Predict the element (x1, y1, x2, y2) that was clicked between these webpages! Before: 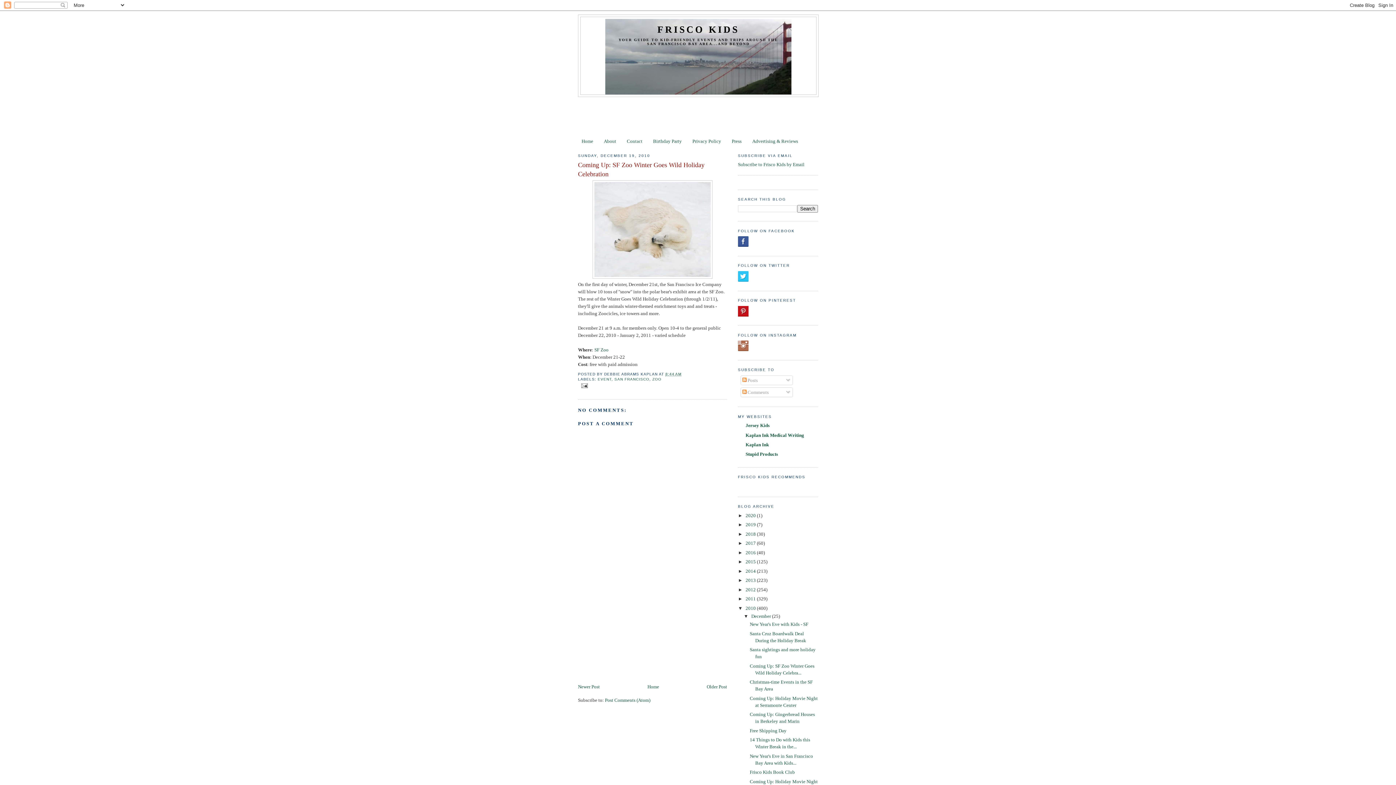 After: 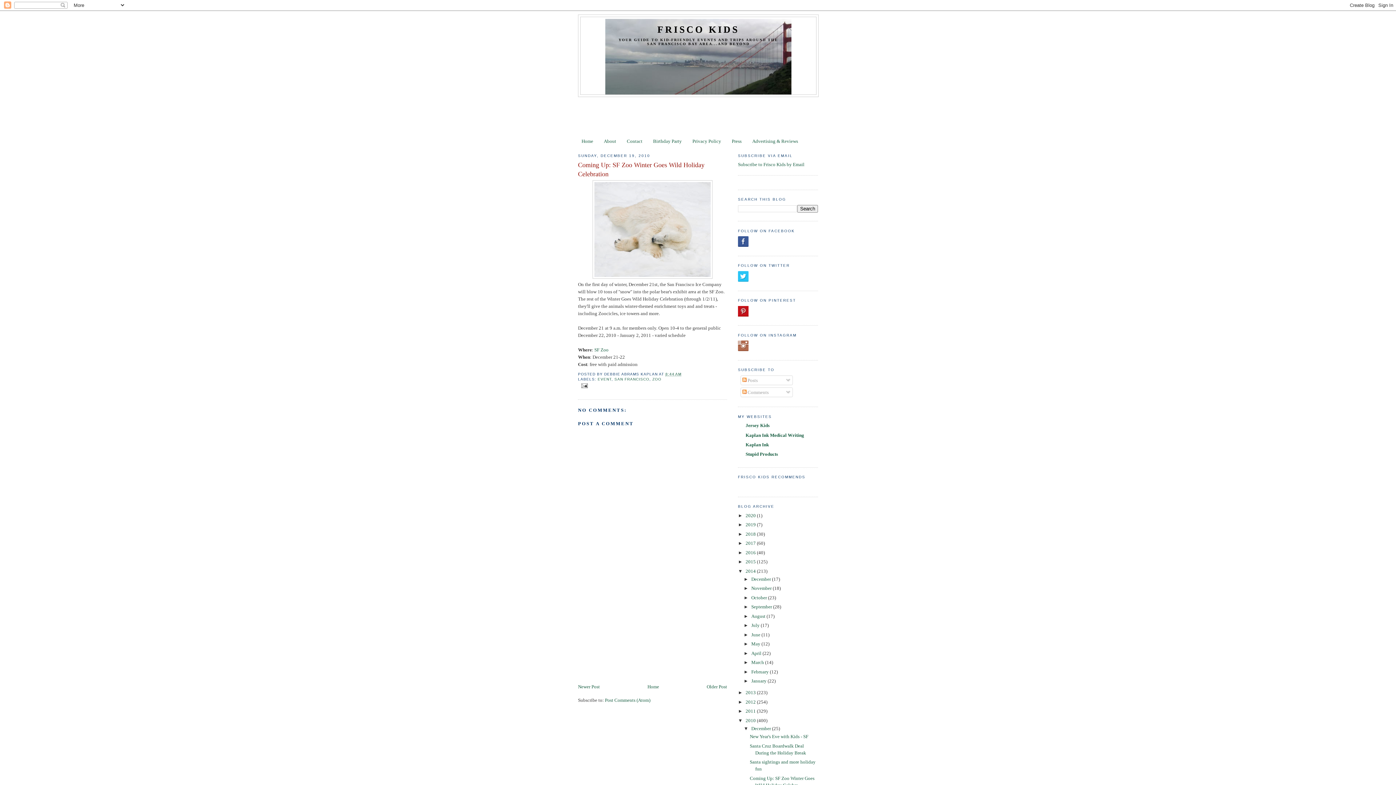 Action: bbox: (738, 568, 745, 574) label: ►  